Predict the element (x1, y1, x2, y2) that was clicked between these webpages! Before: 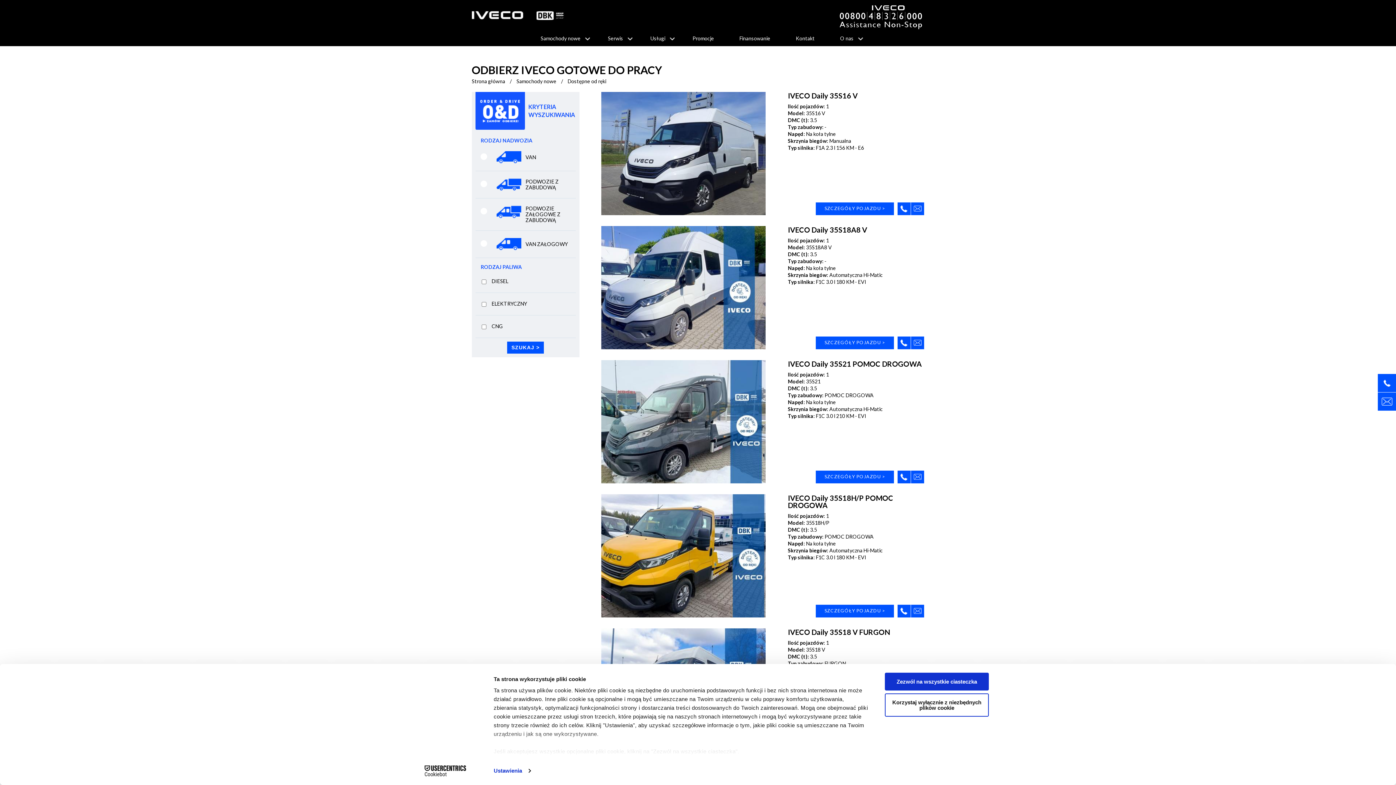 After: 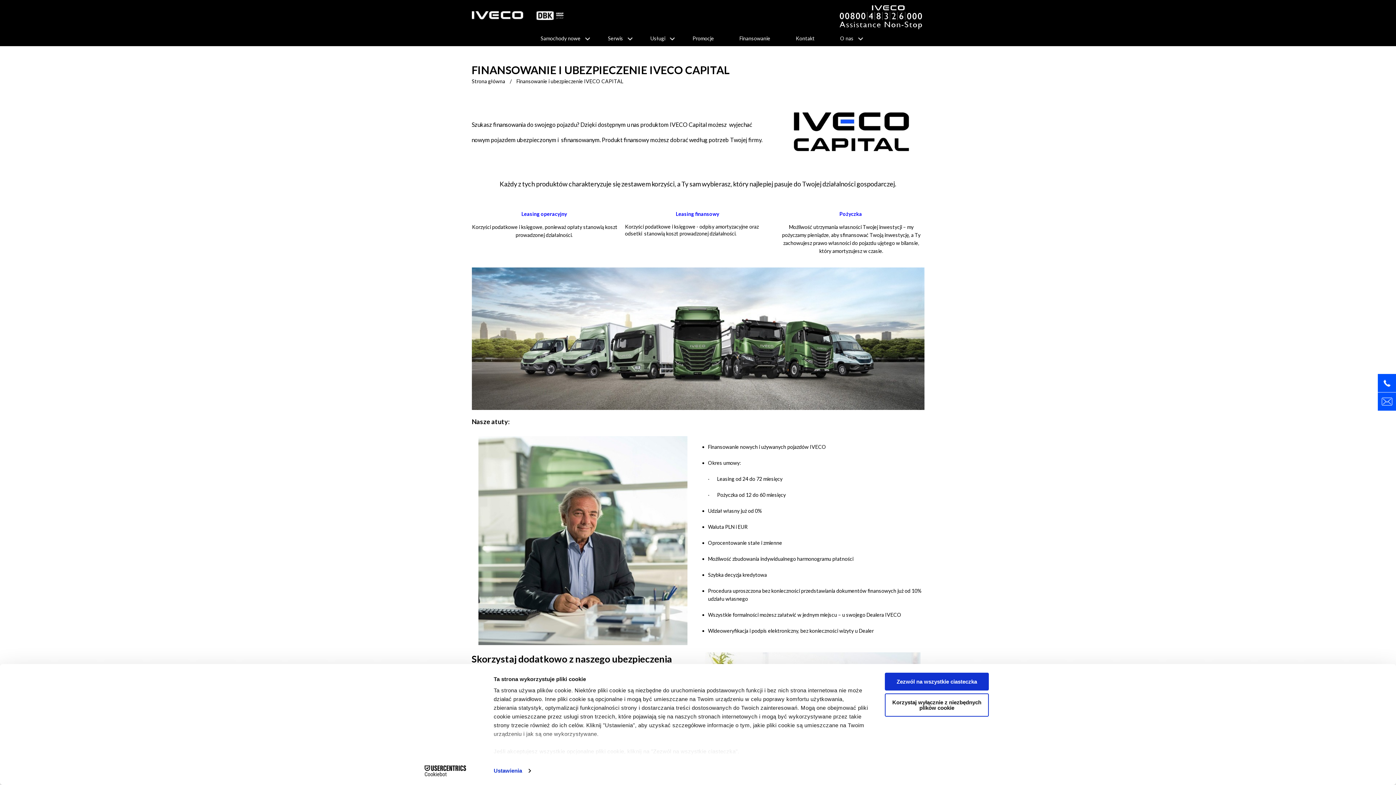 Action: bbox: (726, 30, 783, 46) label: Finansowanie